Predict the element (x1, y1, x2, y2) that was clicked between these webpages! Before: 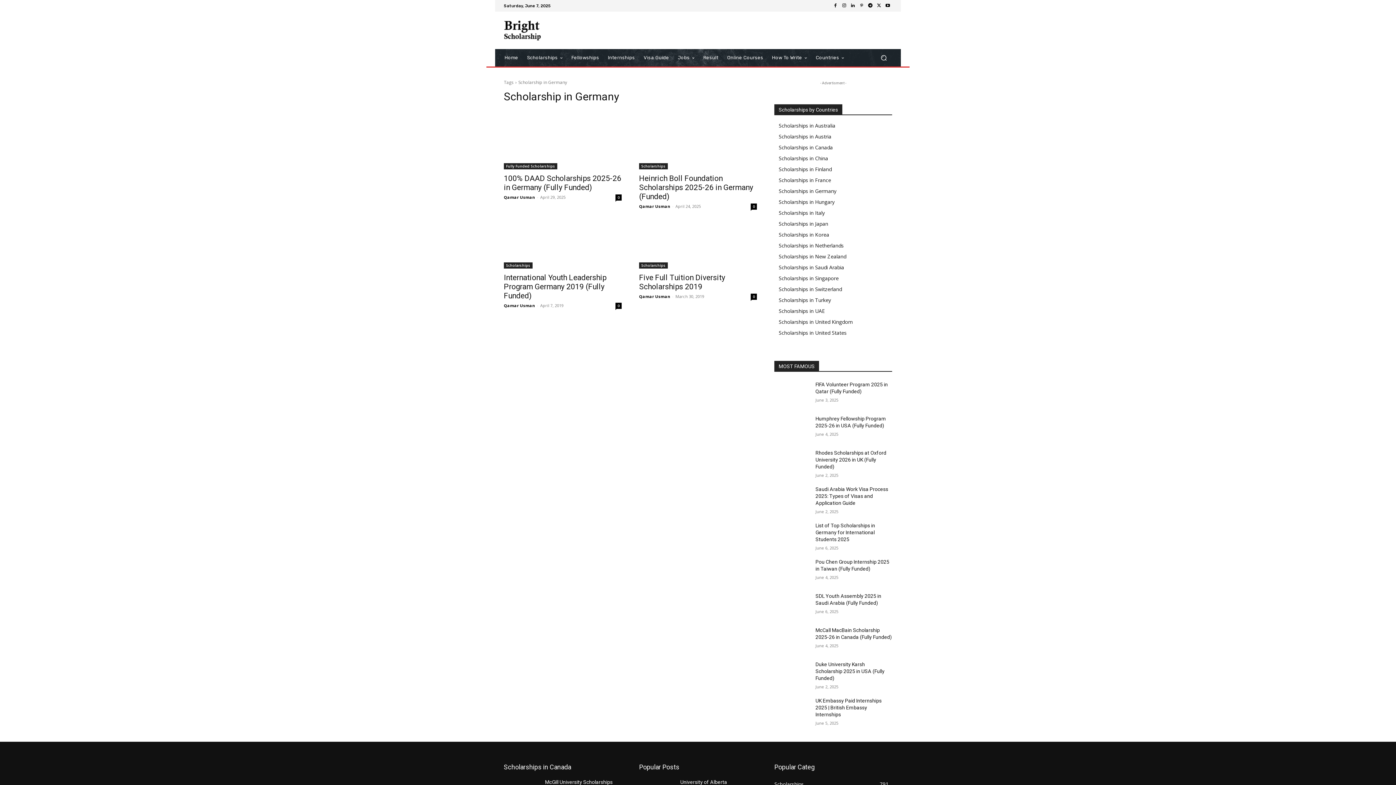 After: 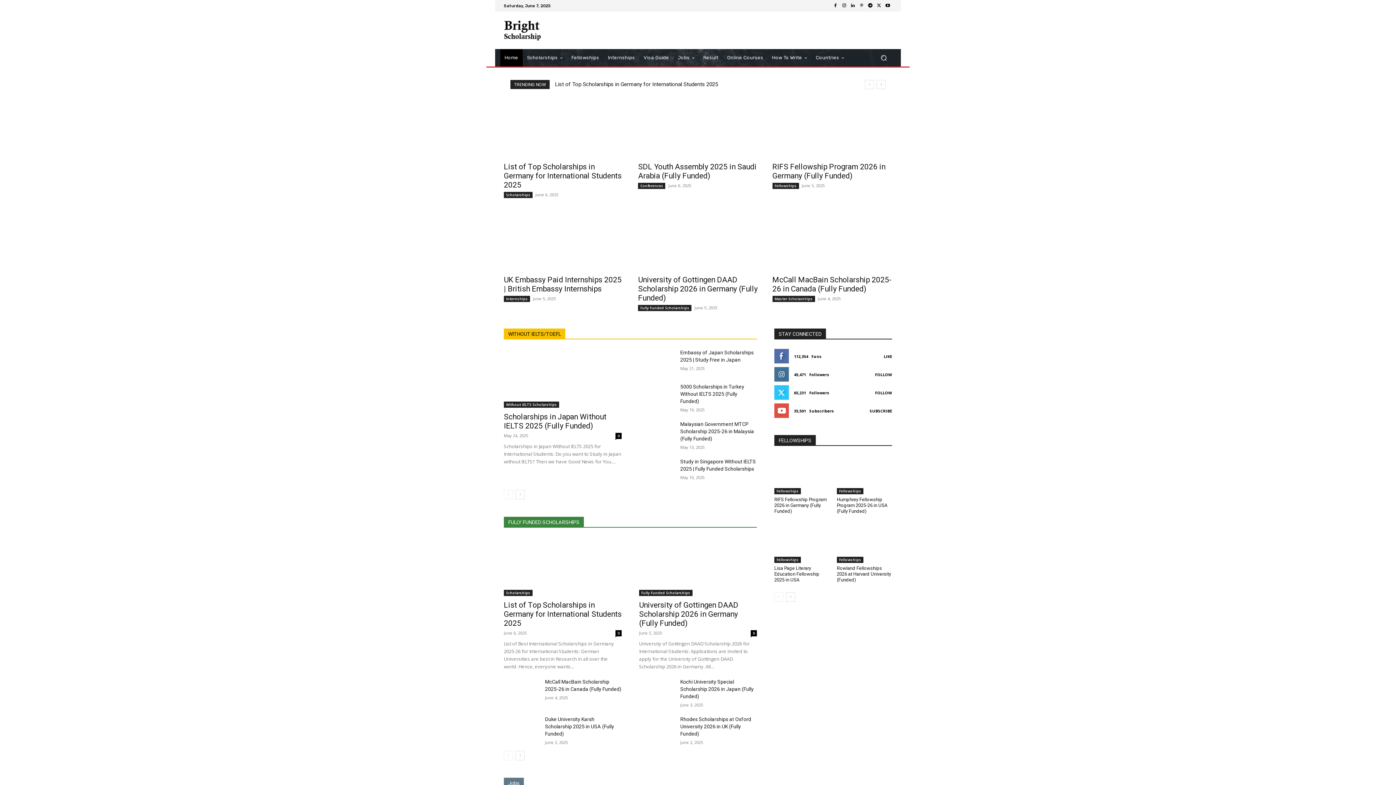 Action: bbox: (504, 18, 608, 41)